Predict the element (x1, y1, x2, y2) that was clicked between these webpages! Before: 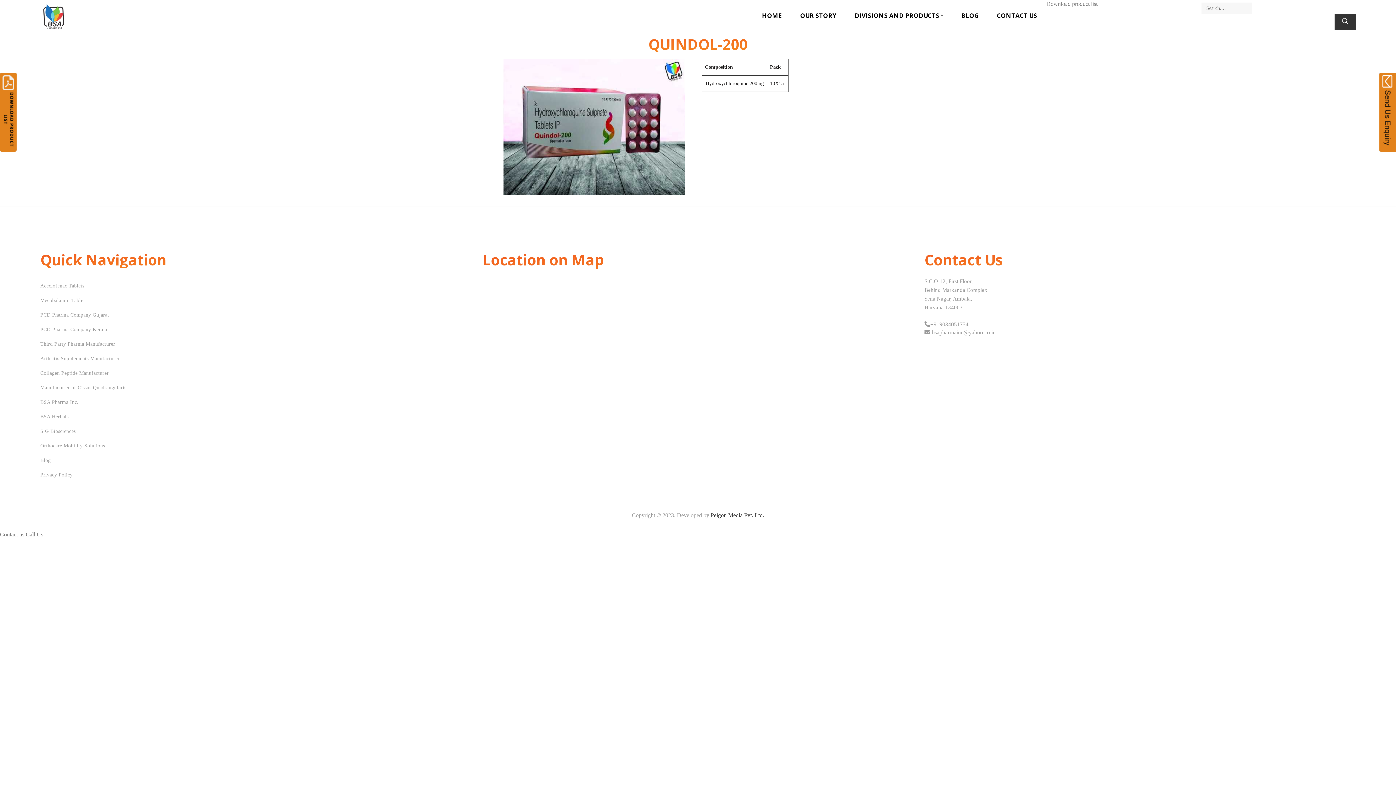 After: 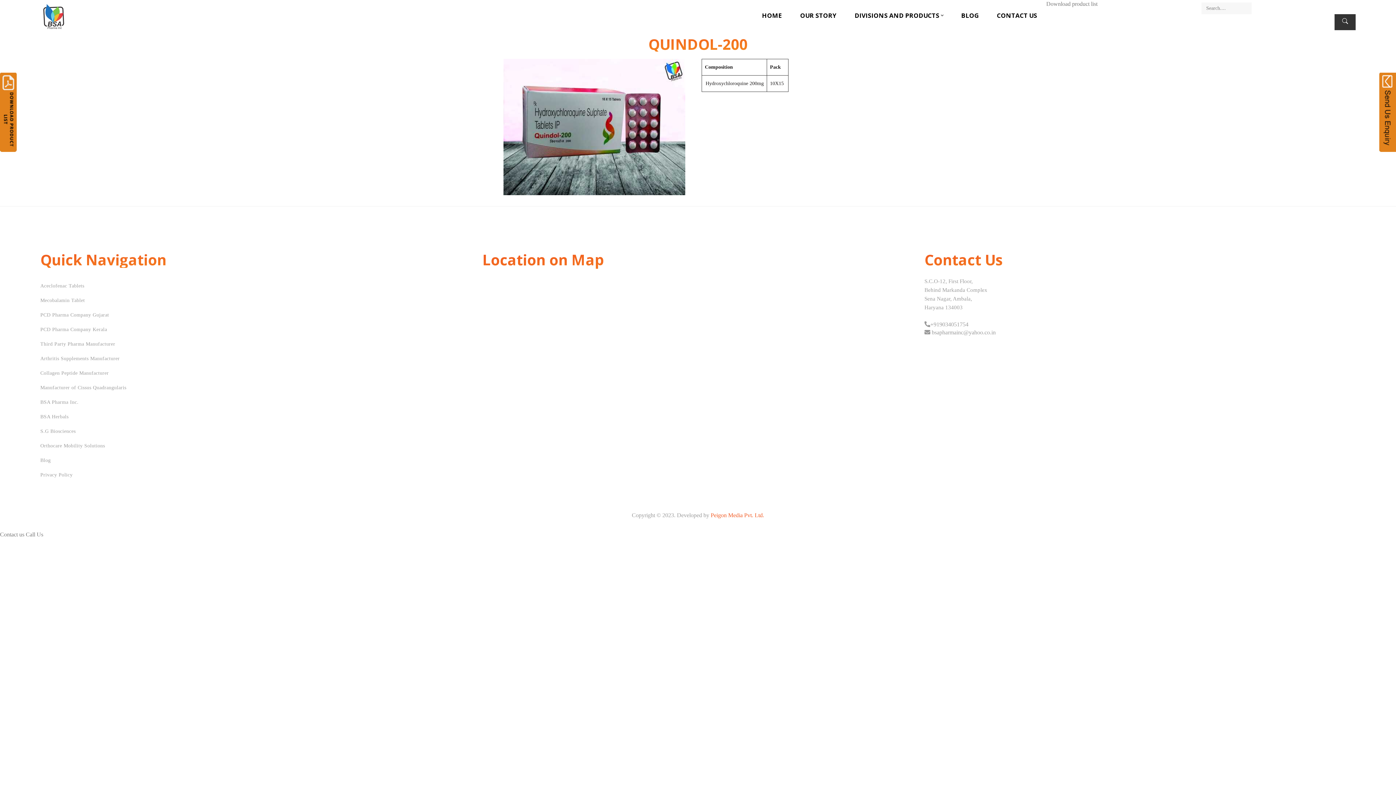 Action: bbox: (710, 512, 764, 518) label: Peigon Media Pvt. Ltd.